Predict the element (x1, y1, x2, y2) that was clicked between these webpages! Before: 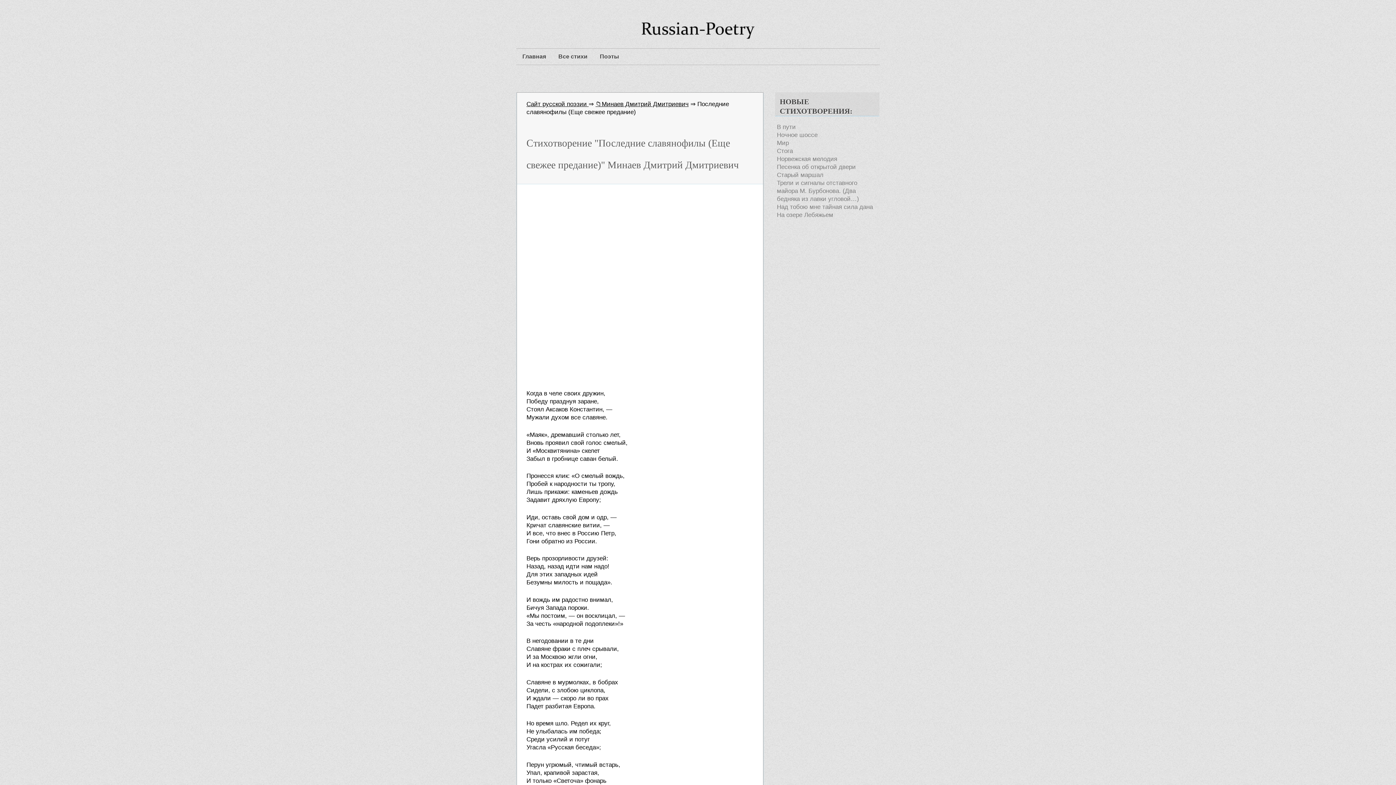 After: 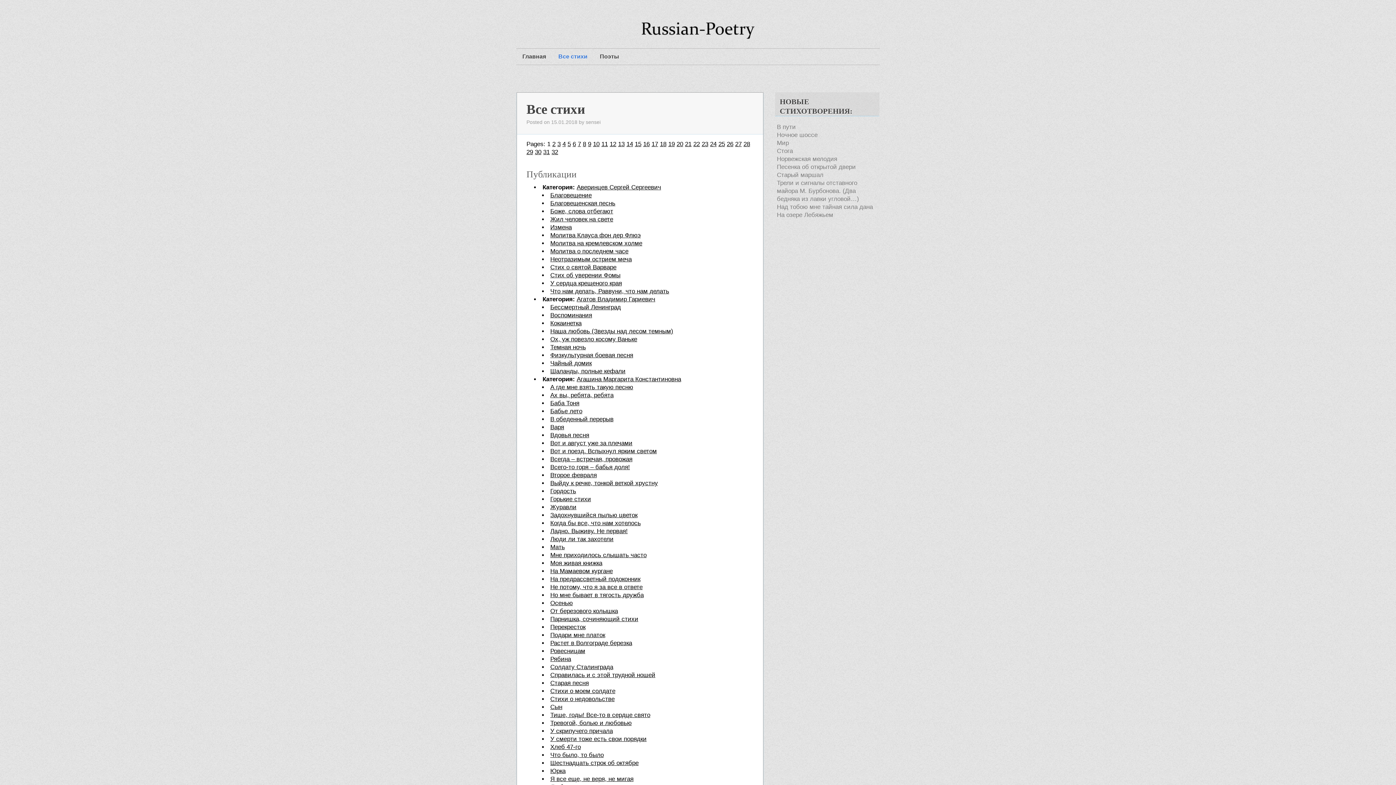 Action: label: Все стихи bbox: (552, 48, 593, 64)